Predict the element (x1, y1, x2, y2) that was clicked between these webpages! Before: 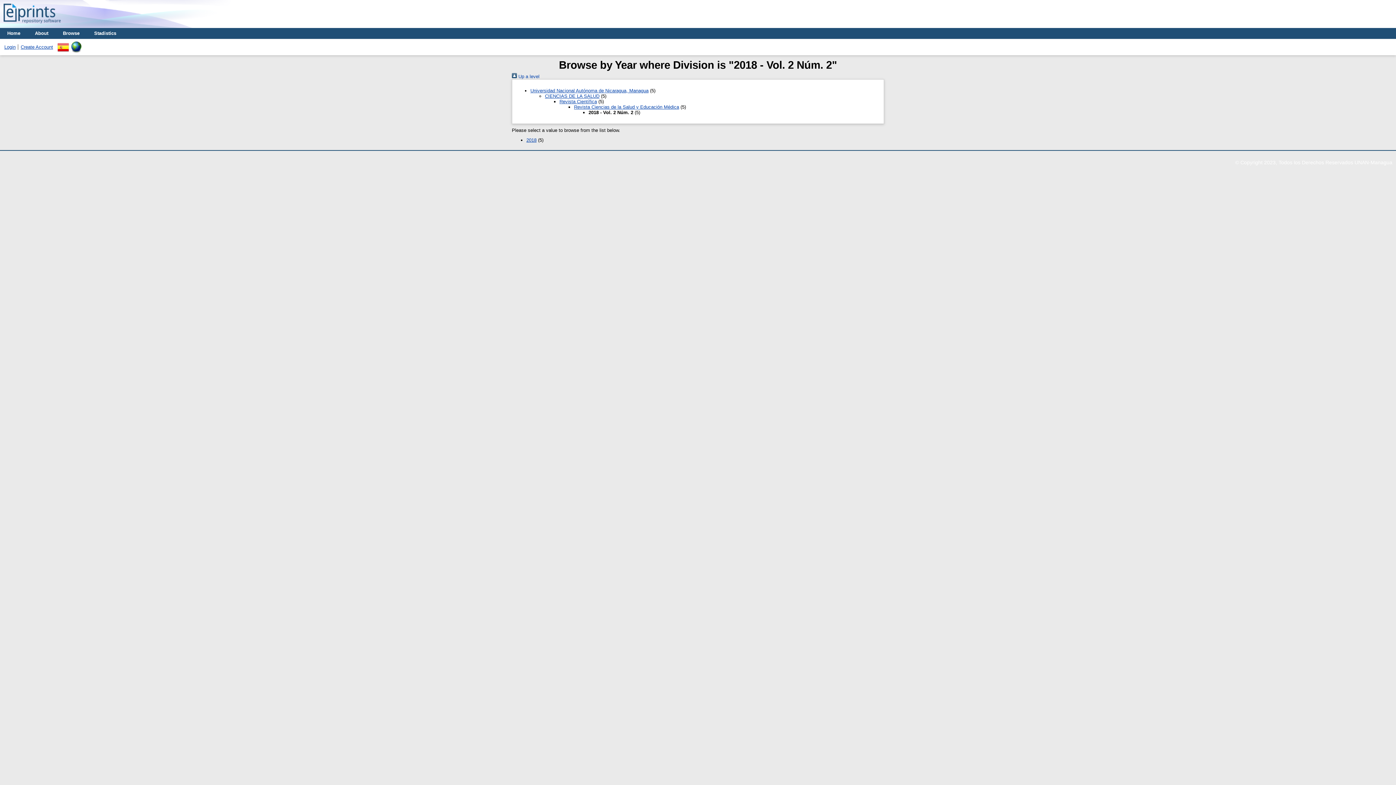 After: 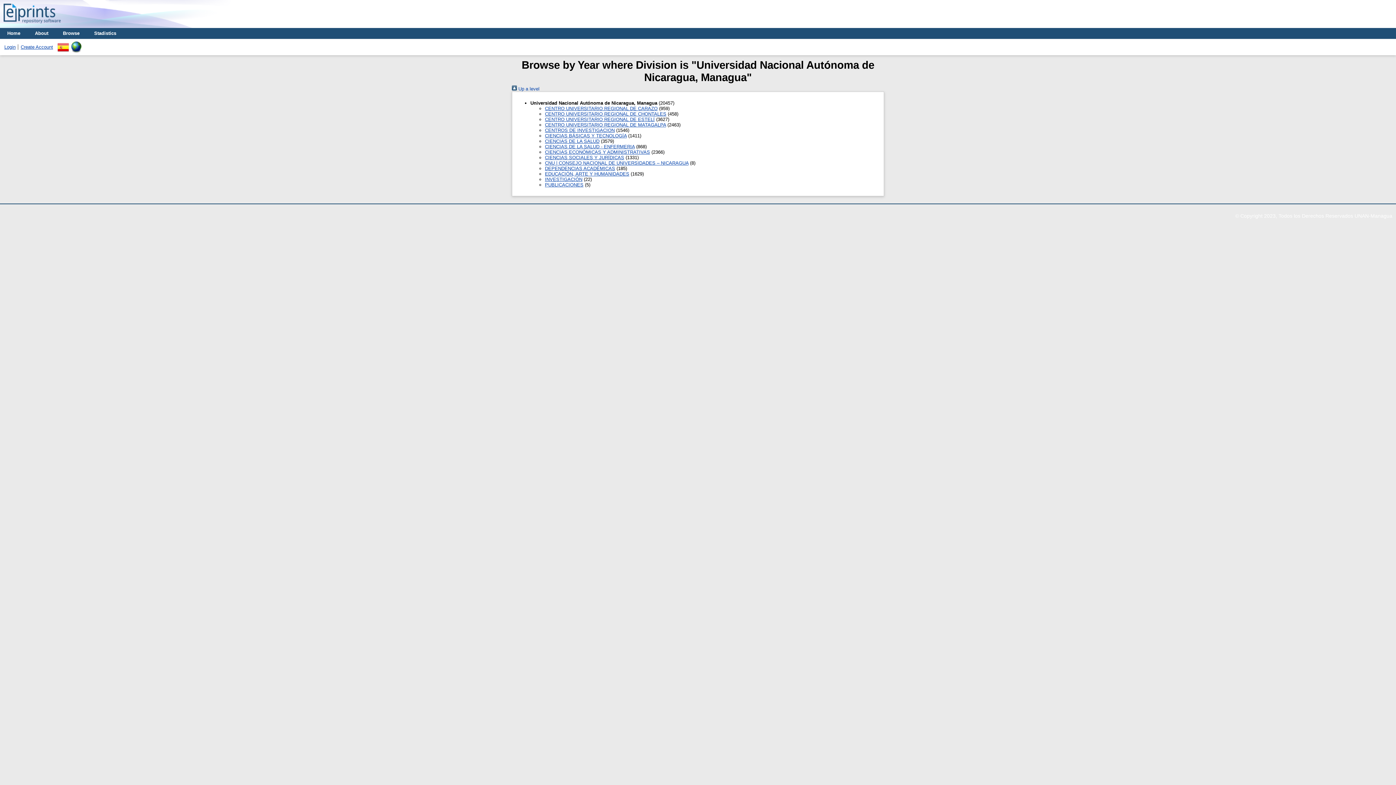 Action: label: Universidad Nacional Autónoma de Nicaragua, Managua bbox: (530, 87, 648, 93)